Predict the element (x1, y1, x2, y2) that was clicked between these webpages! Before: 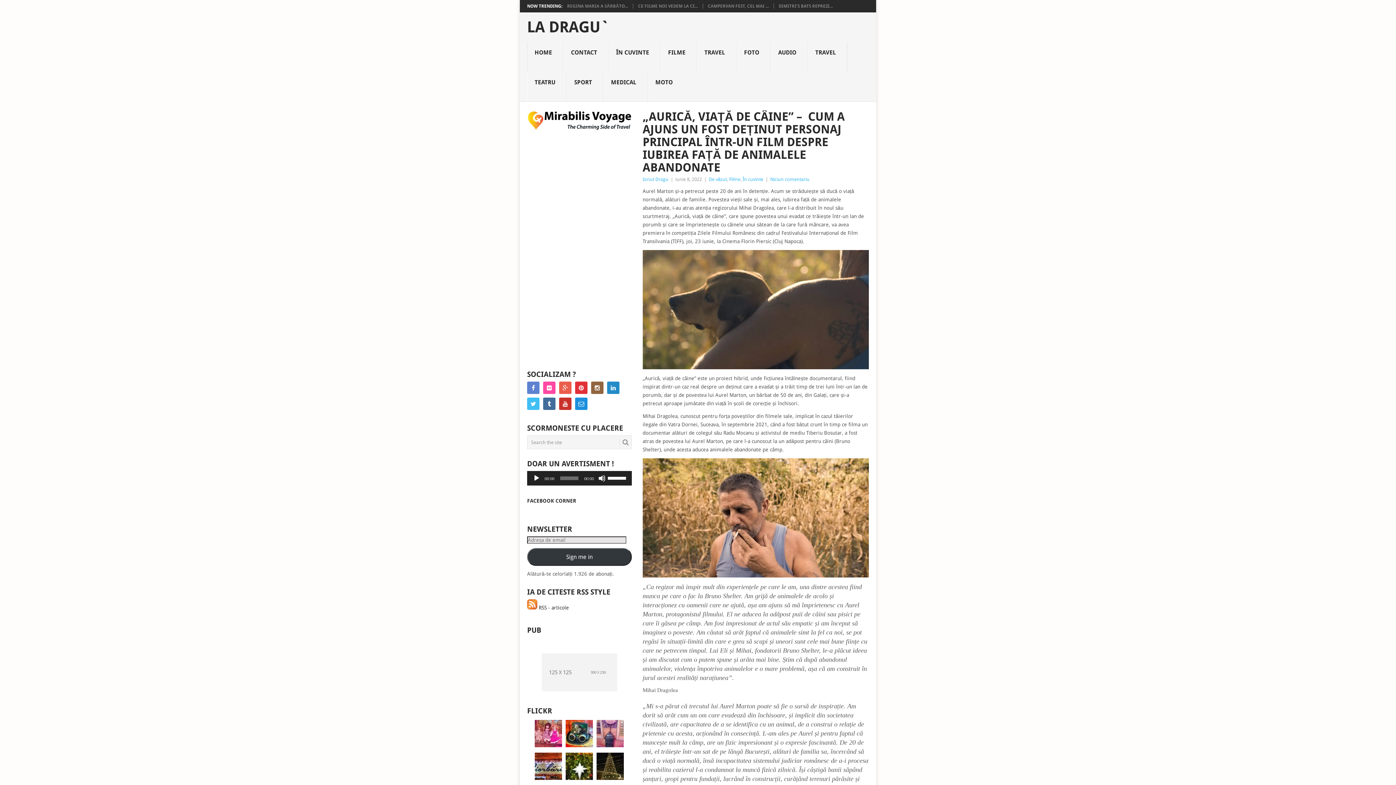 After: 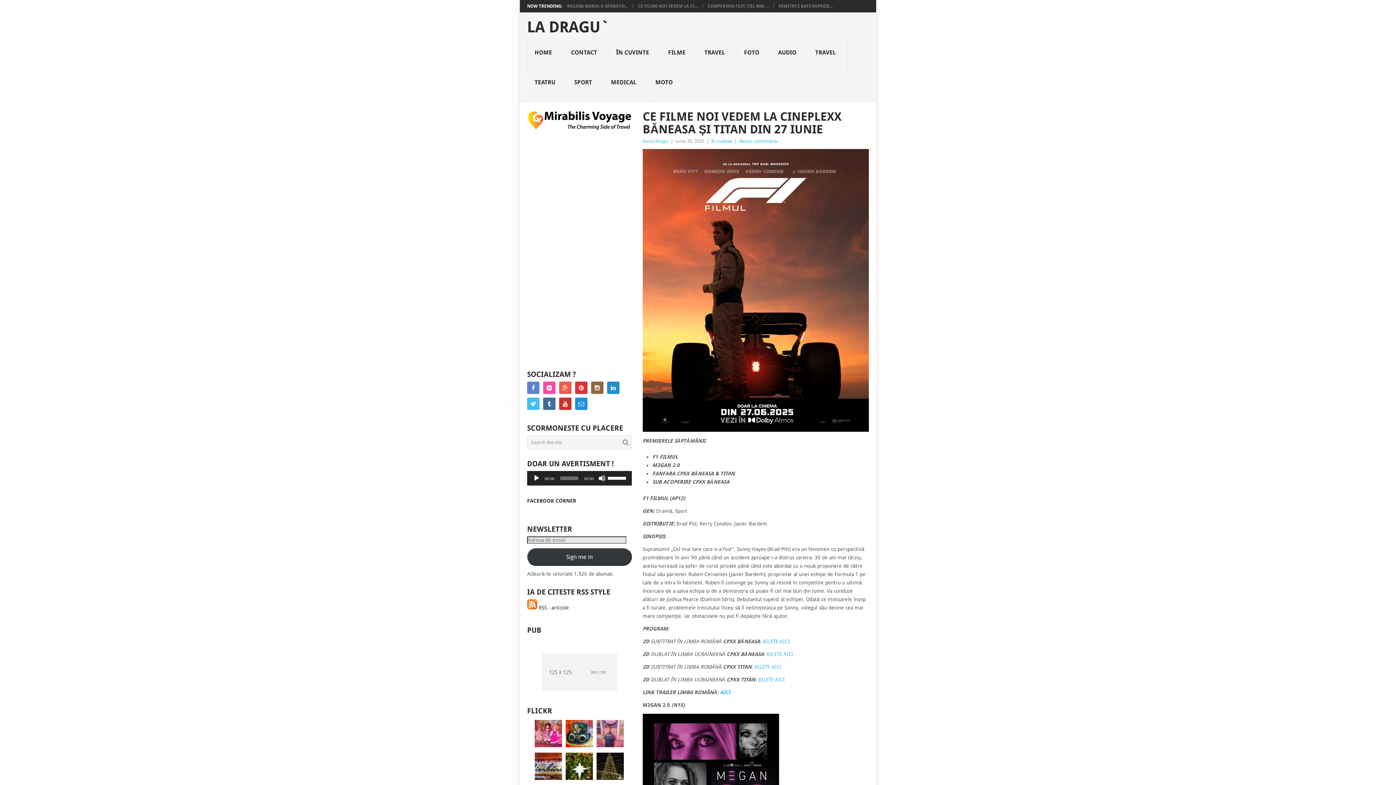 Action: label: CE FILME NOI VEDEM LA CI... bbox: (638, 3, 698, 8)